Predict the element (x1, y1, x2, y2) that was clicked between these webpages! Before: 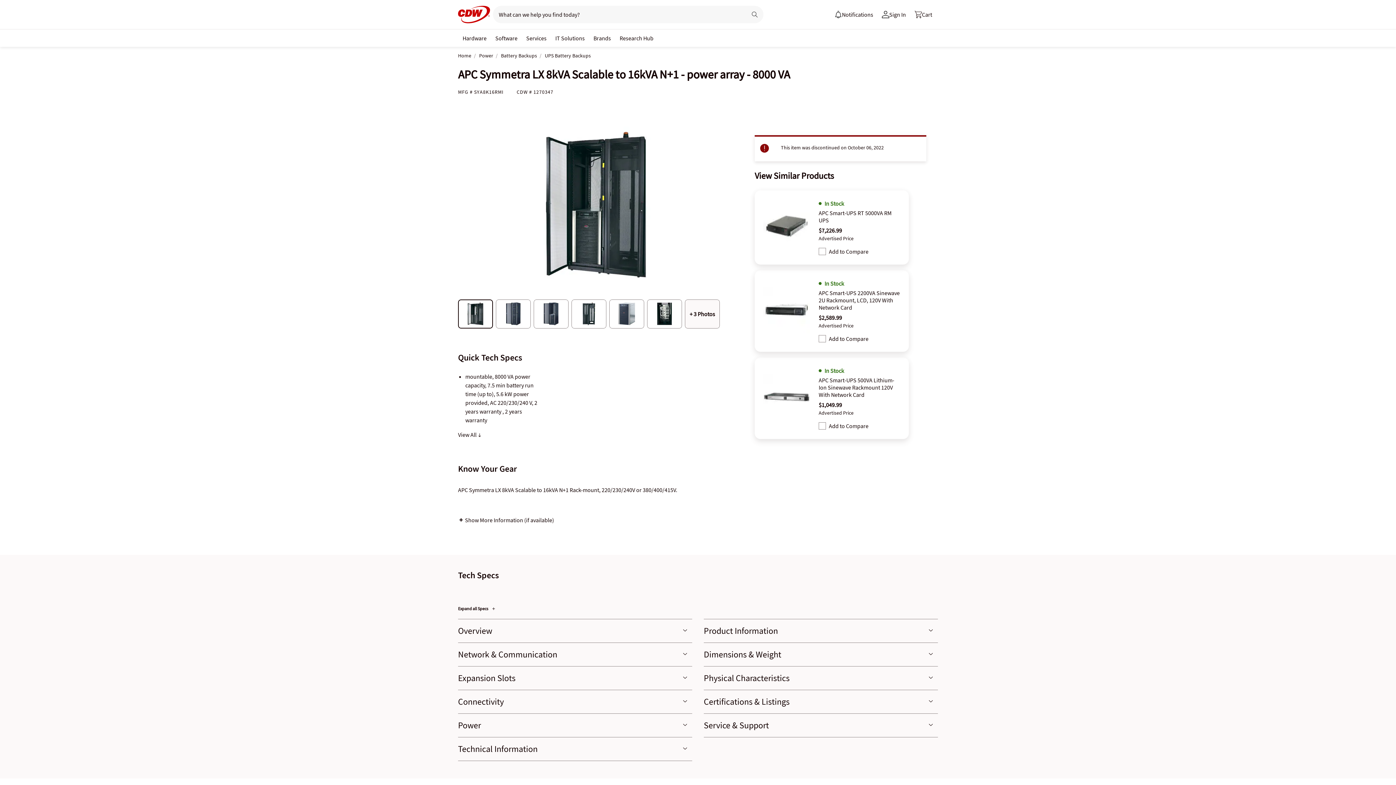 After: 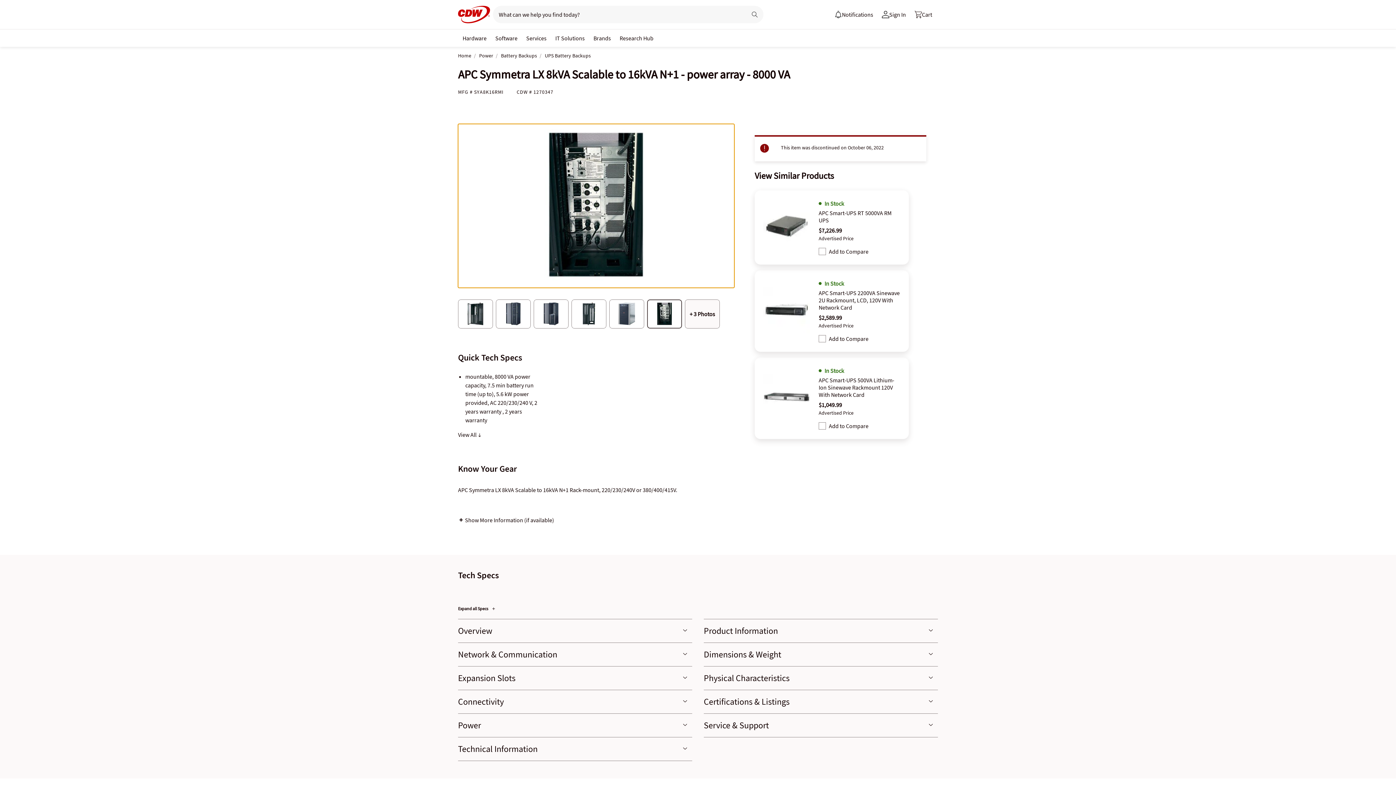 Action: bbox: (647, 299, 682, 328)